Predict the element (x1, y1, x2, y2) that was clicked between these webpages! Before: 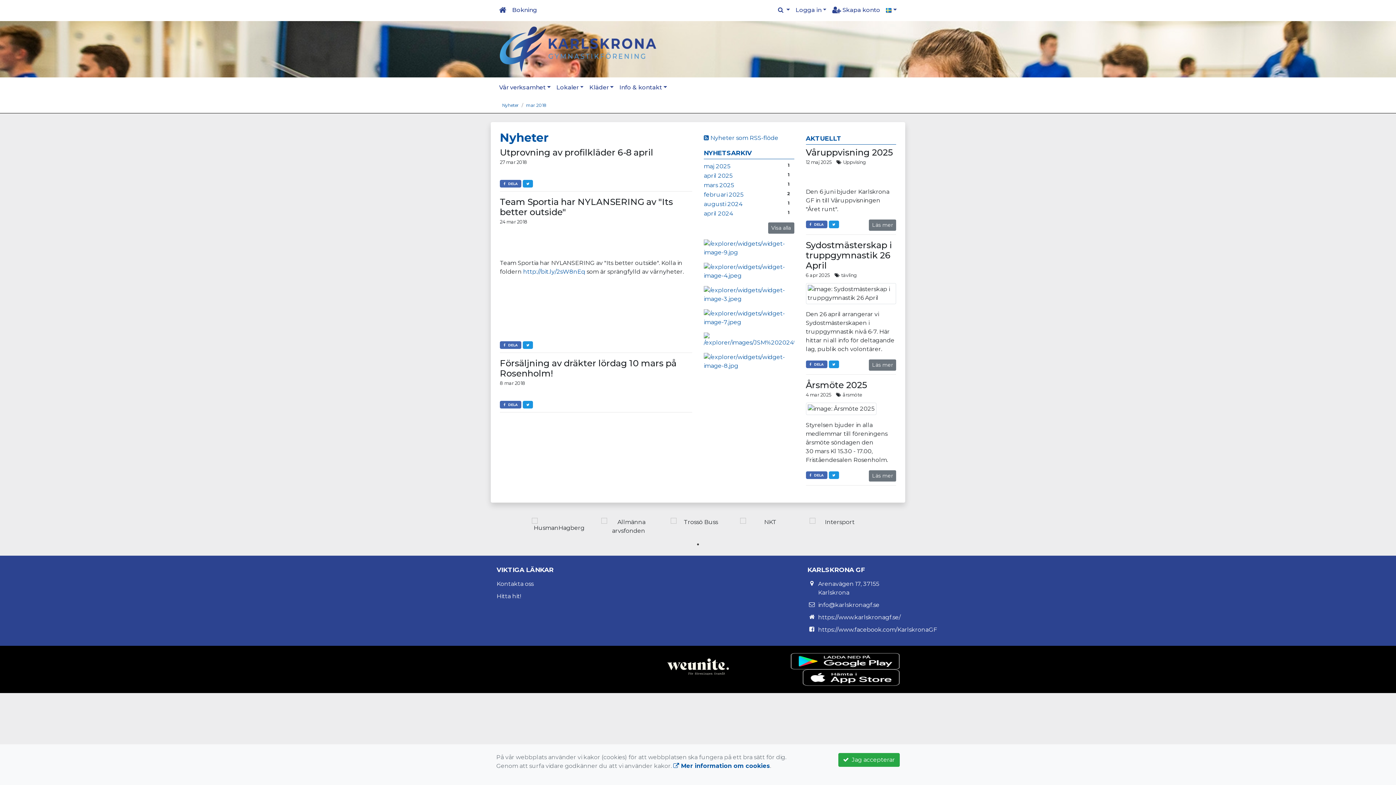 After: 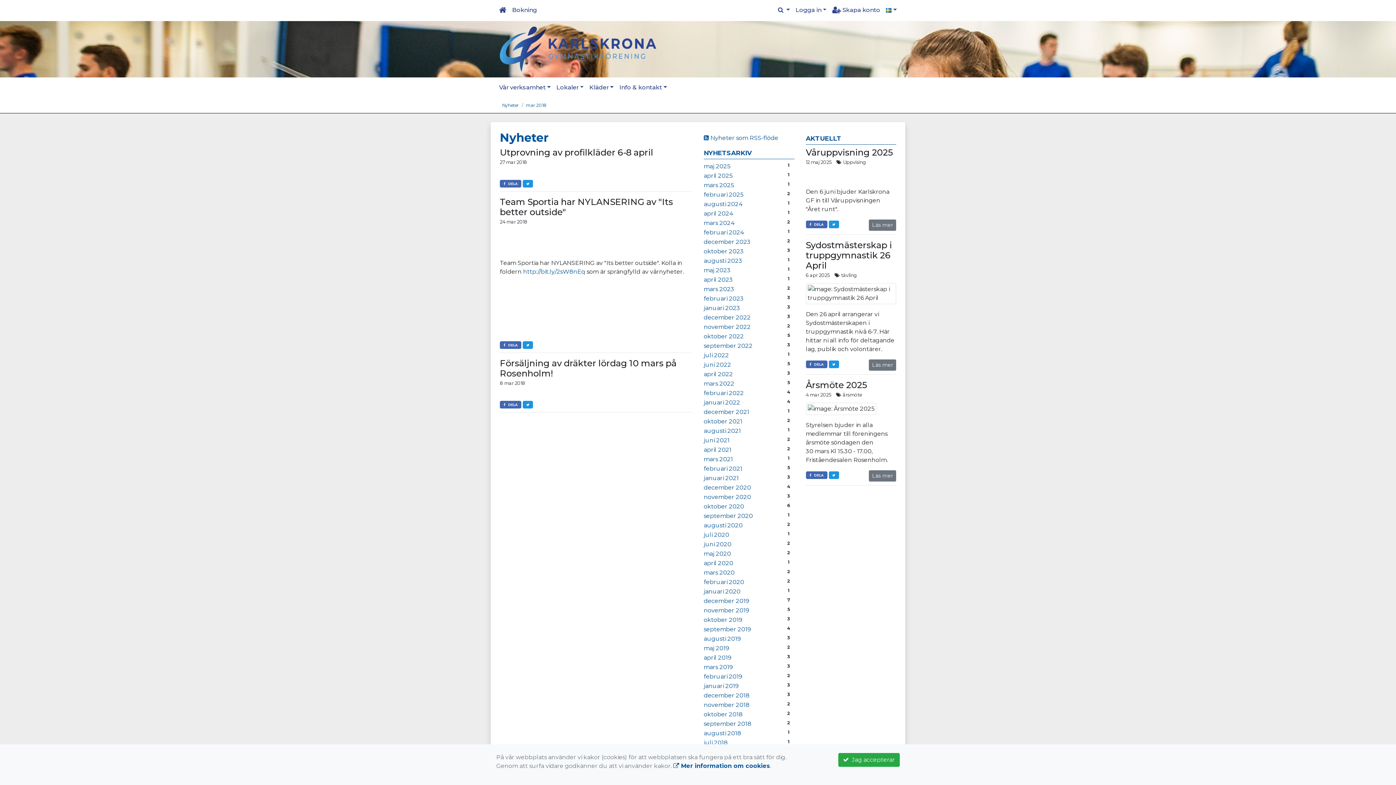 Action: label: Visa alla bbox: (768, 222, 794, 233)